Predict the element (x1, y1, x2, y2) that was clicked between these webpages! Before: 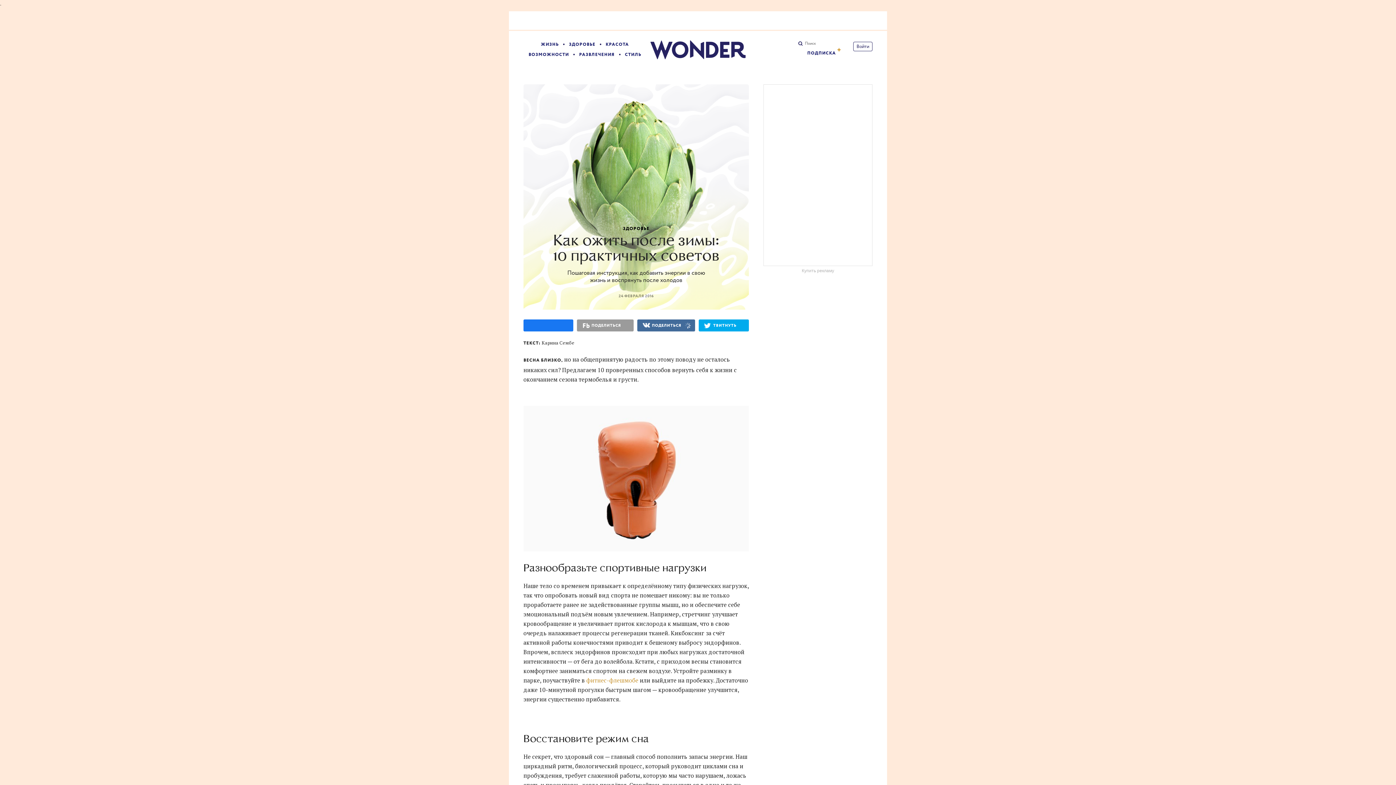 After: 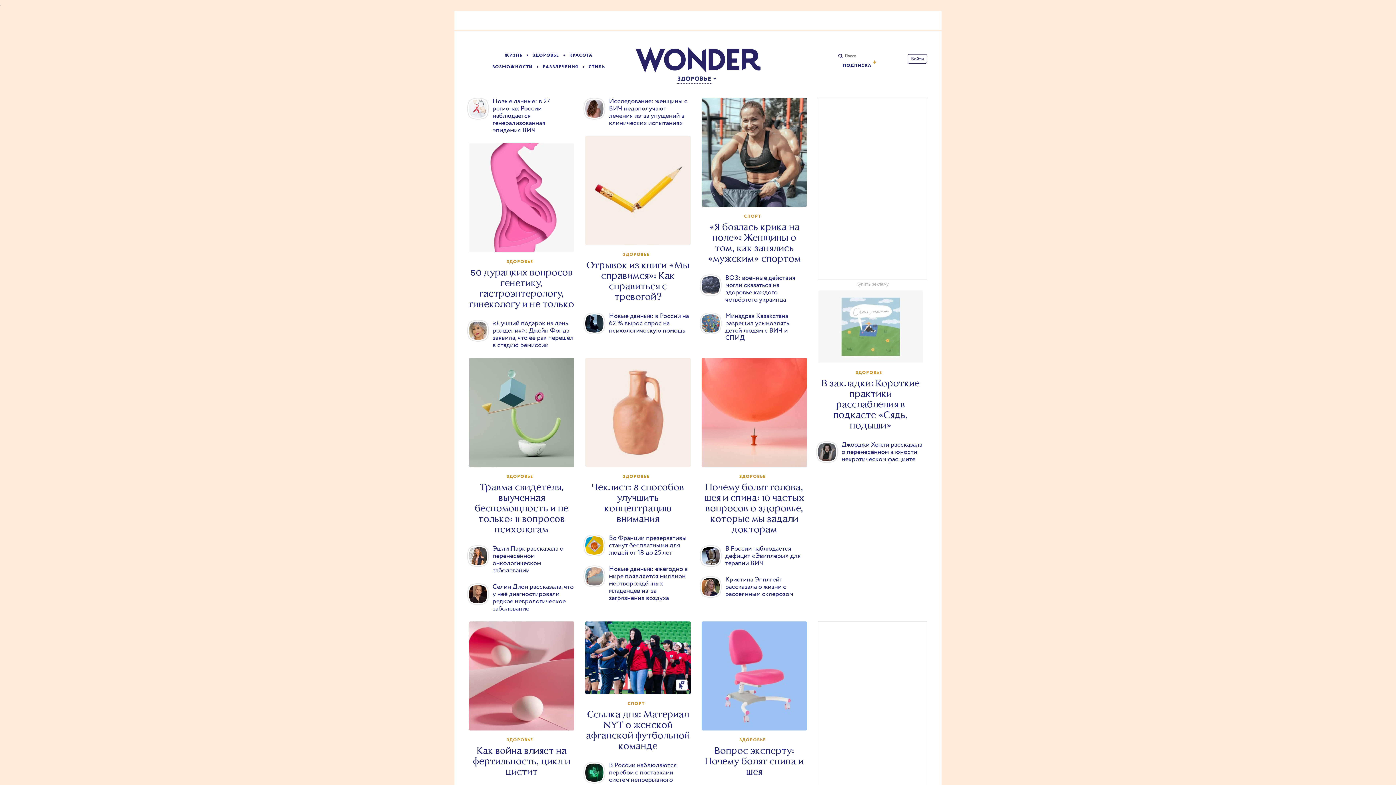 Action: label: ЗДОРОВЬЕ bbox: (569, 41, 595, 47)